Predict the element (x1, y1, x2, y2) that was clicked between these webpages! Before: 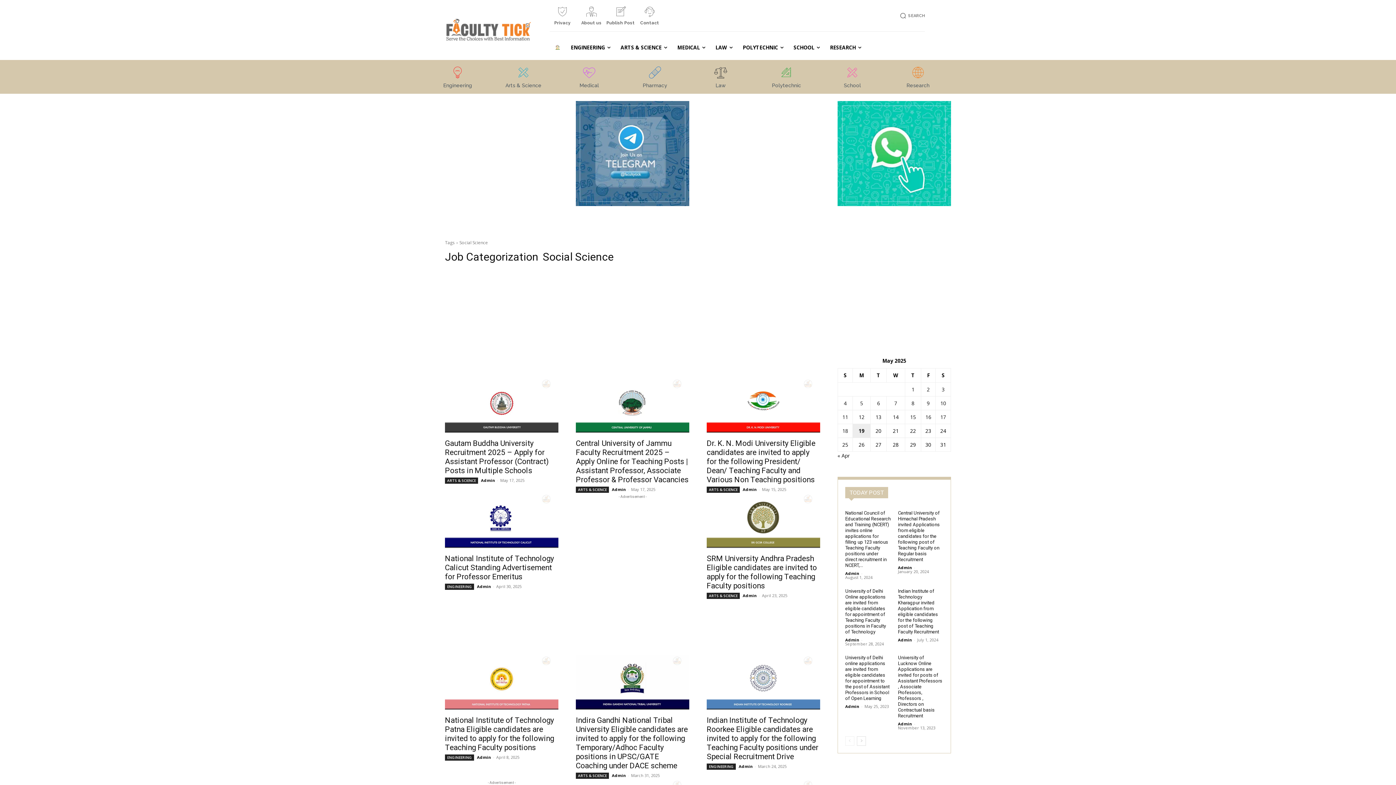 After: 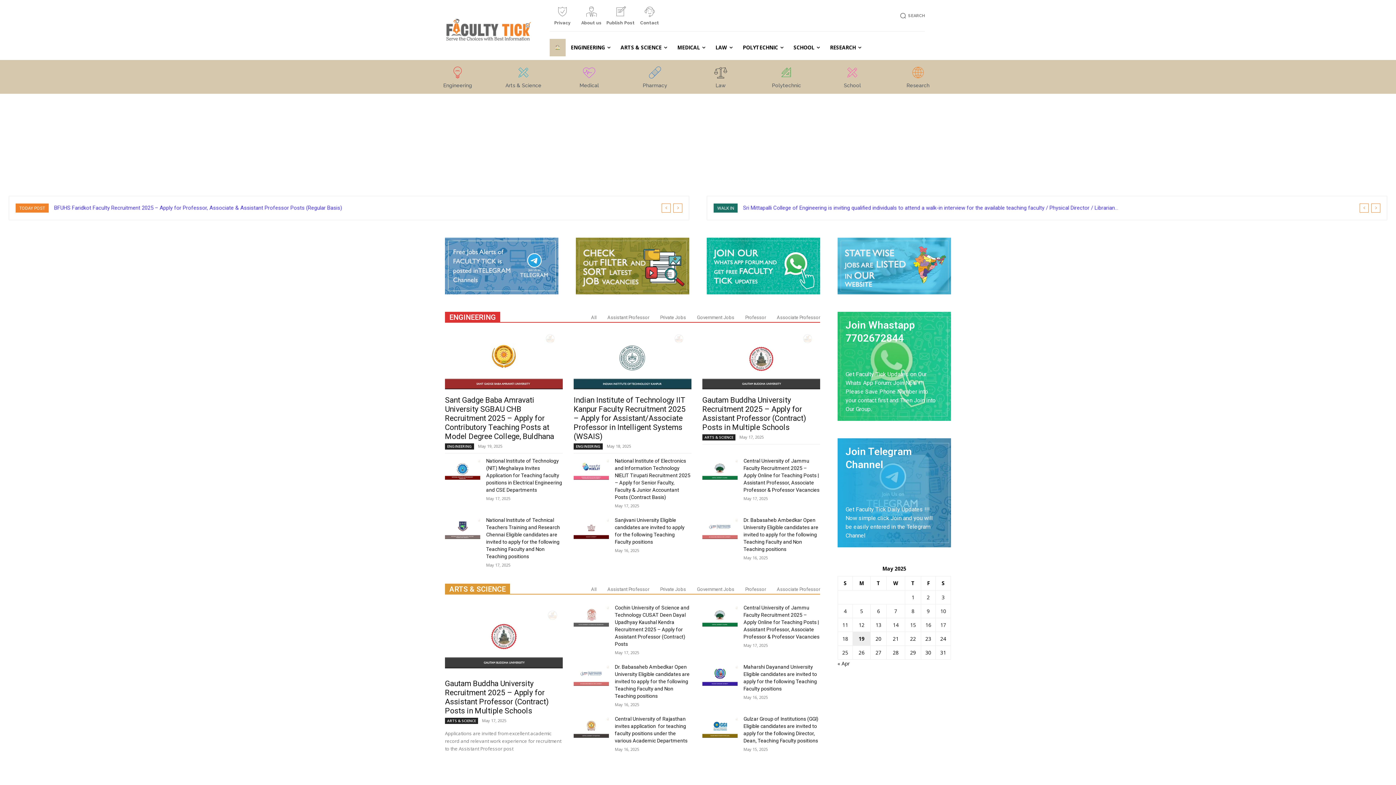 Action: label: Admin bbox: (845, 637, 859, 642)